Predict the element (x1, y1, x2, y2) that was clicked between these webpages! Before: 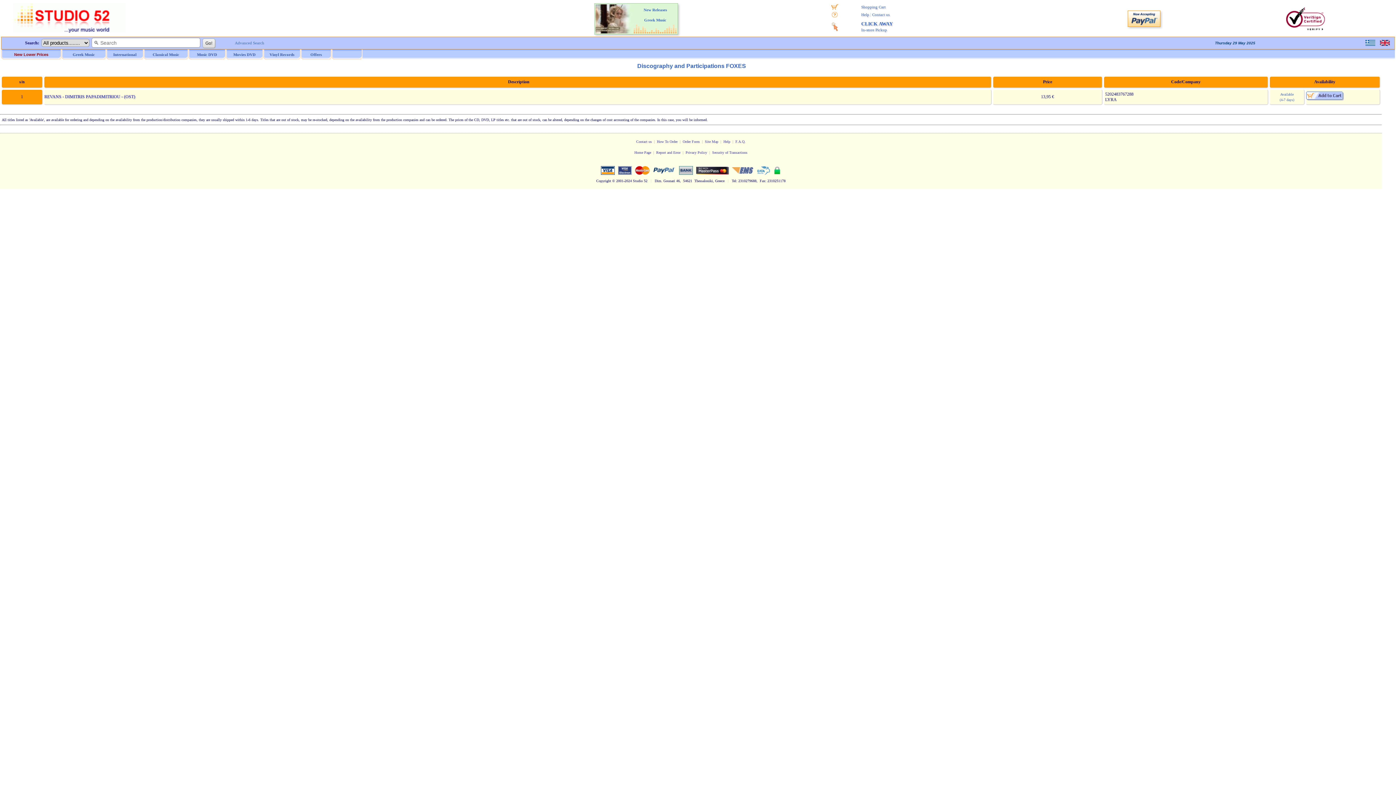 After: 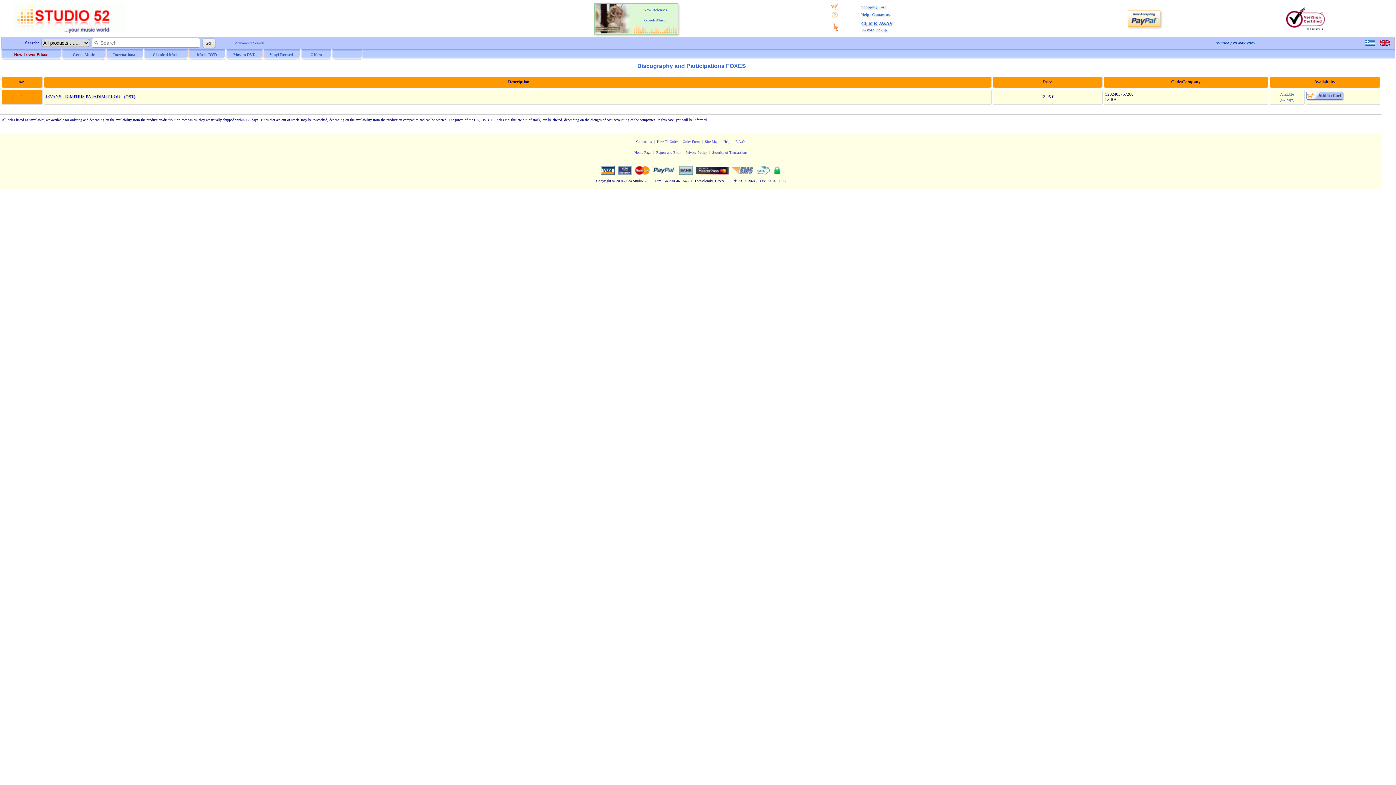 Action: bbox: (773, 170, 781, 176)